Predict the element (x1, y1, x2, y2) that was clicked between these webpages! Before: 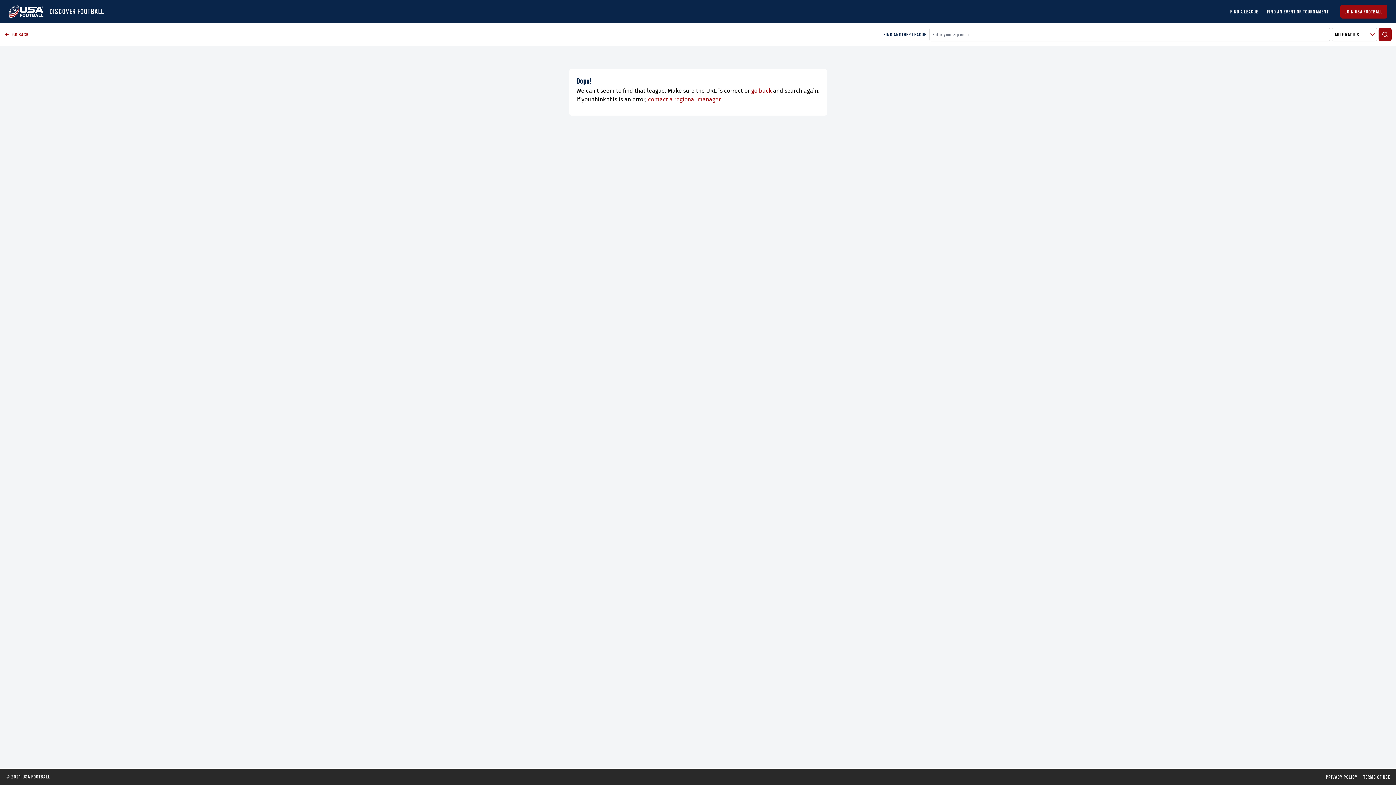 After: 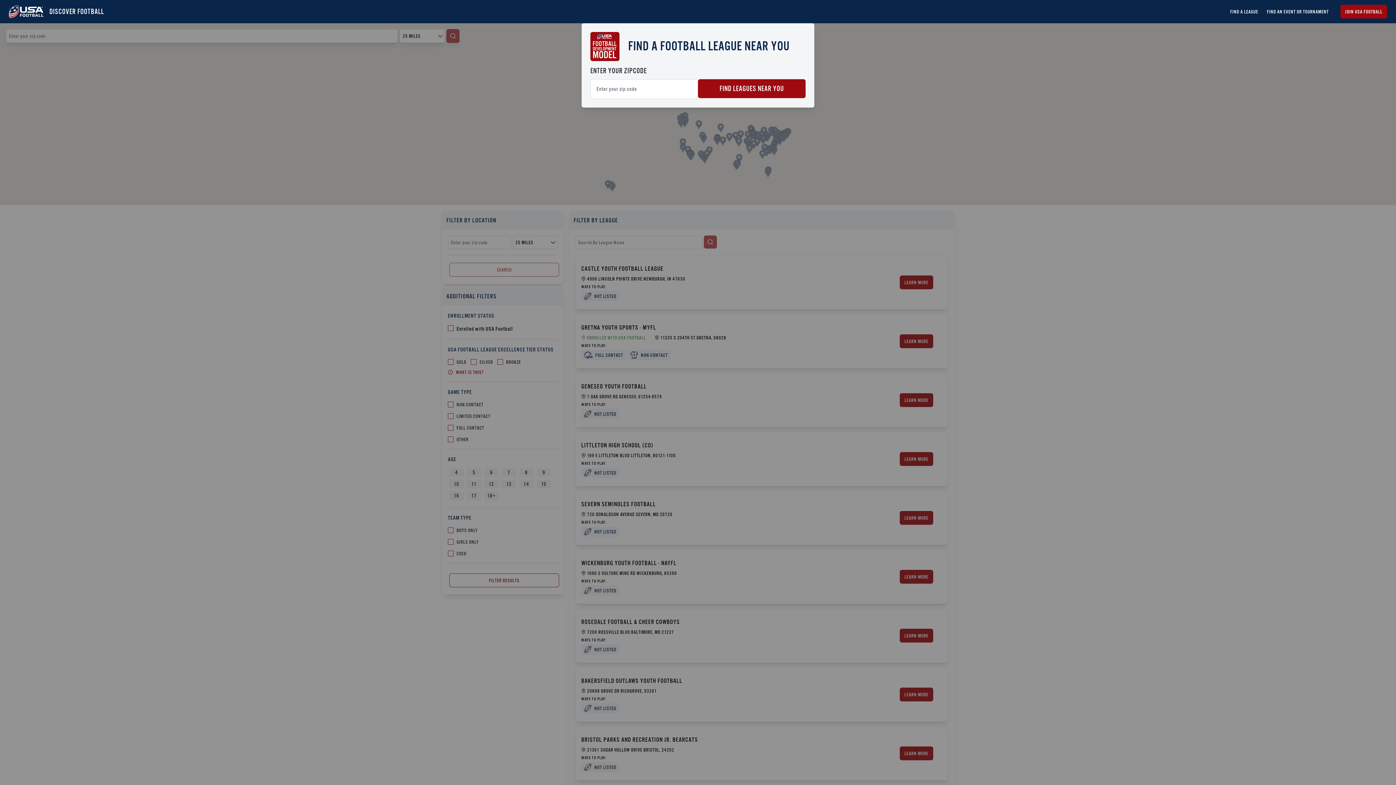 Action: bbox: (8, 5, 48, 18)